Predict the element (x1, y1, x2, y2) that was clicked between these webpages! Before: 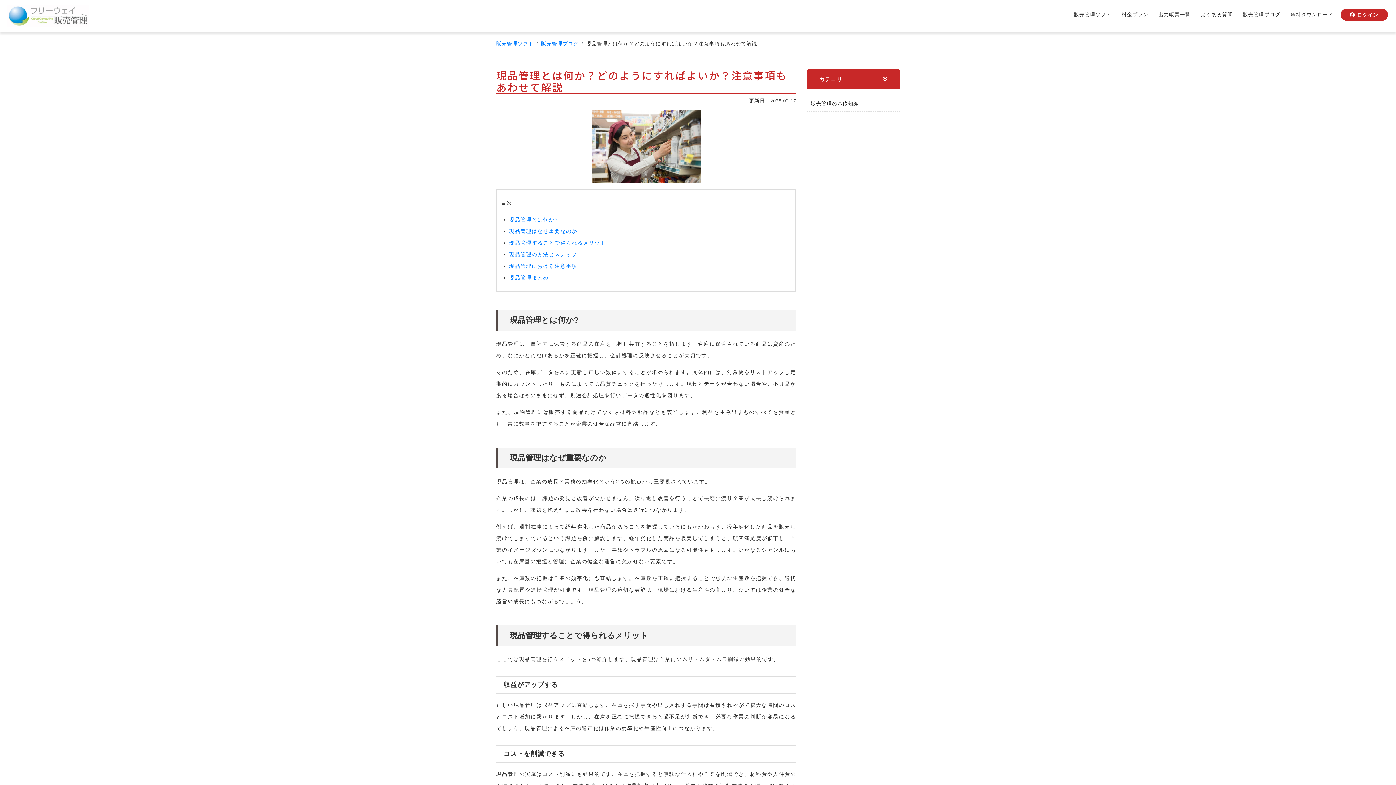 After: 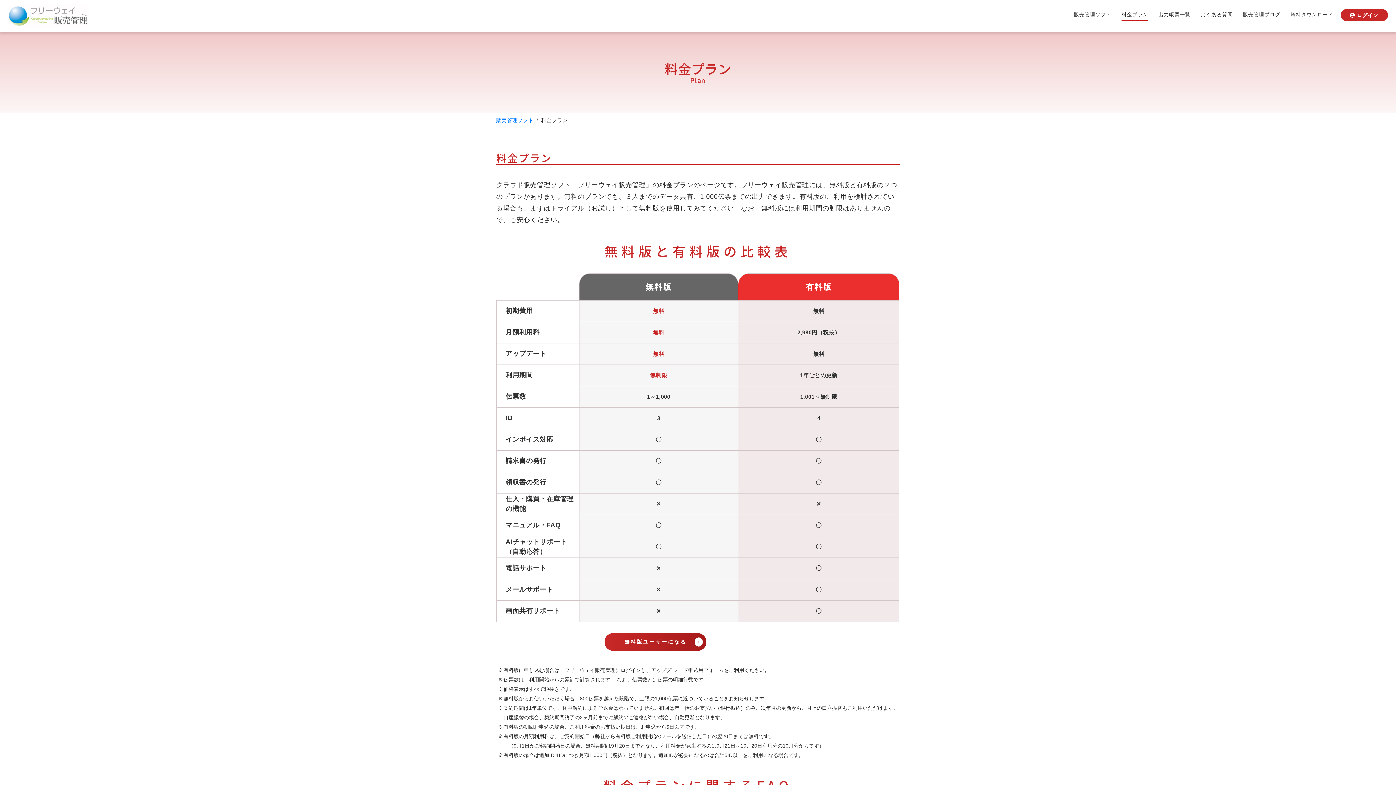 Action: label: 料金プラン bbox: (1121, 10, 1148, 20)